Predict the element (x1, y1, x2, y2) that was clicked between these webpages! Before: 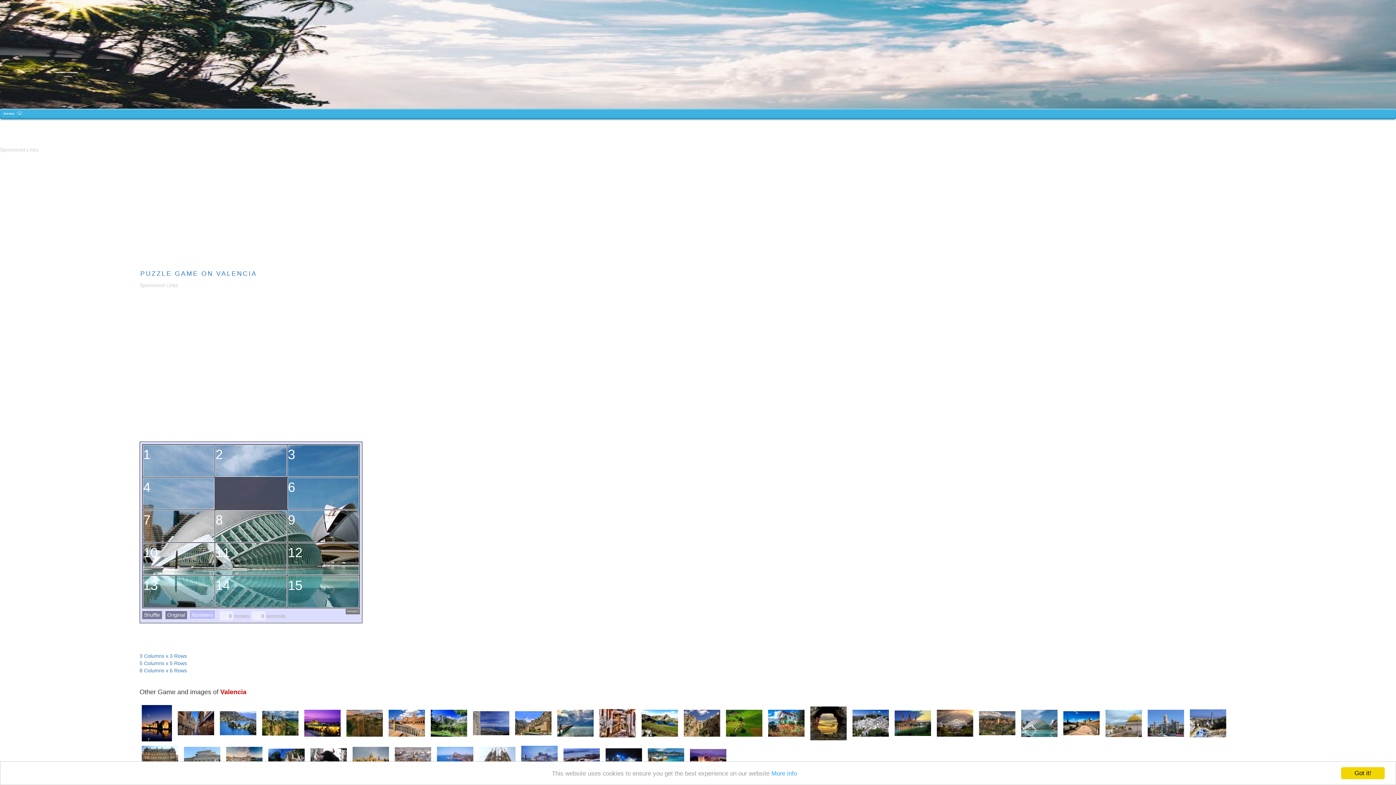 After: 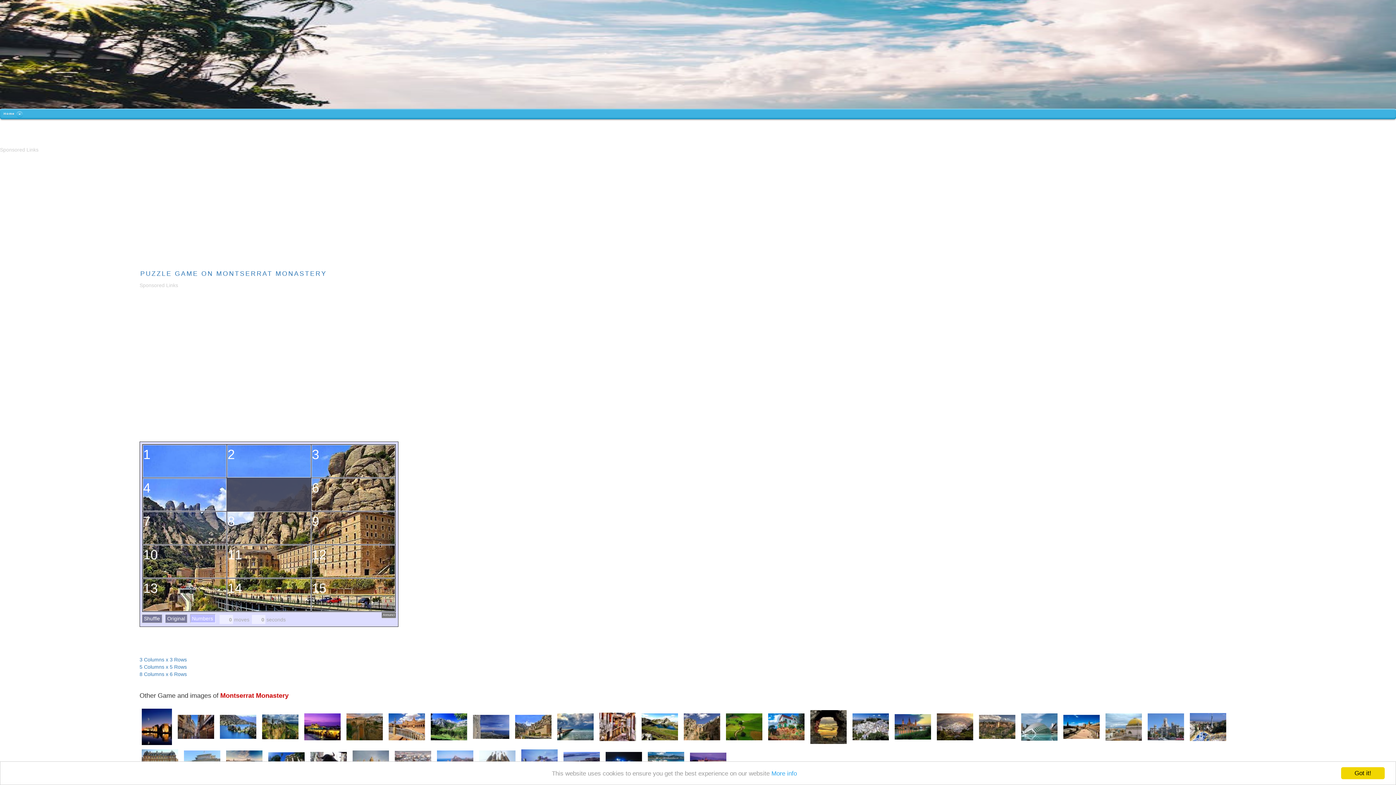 Action: bbox: (513, 720, 553, 726)